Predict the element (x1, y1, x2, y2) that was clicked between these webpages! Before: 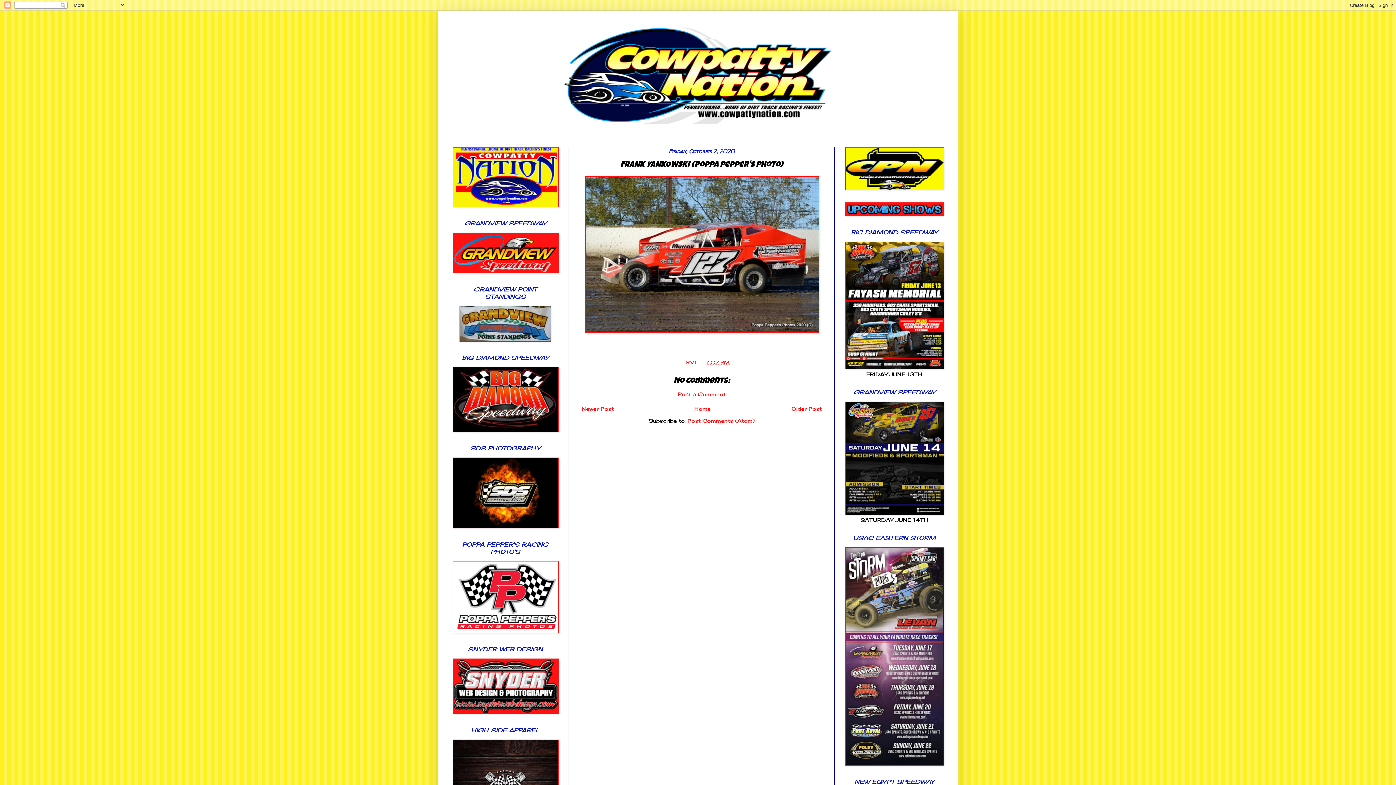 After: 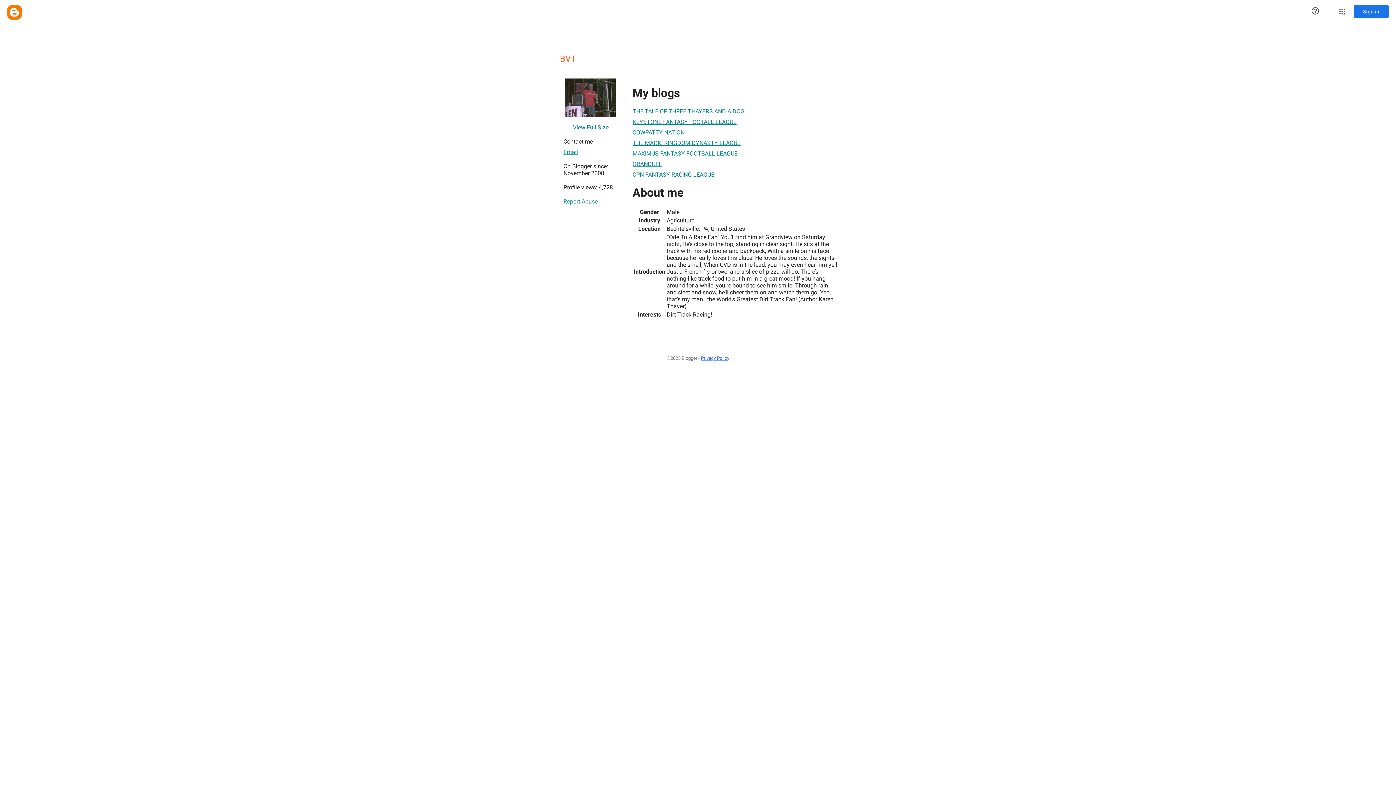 Action: bbox: (686, 360, 699, 365) label: BVT 